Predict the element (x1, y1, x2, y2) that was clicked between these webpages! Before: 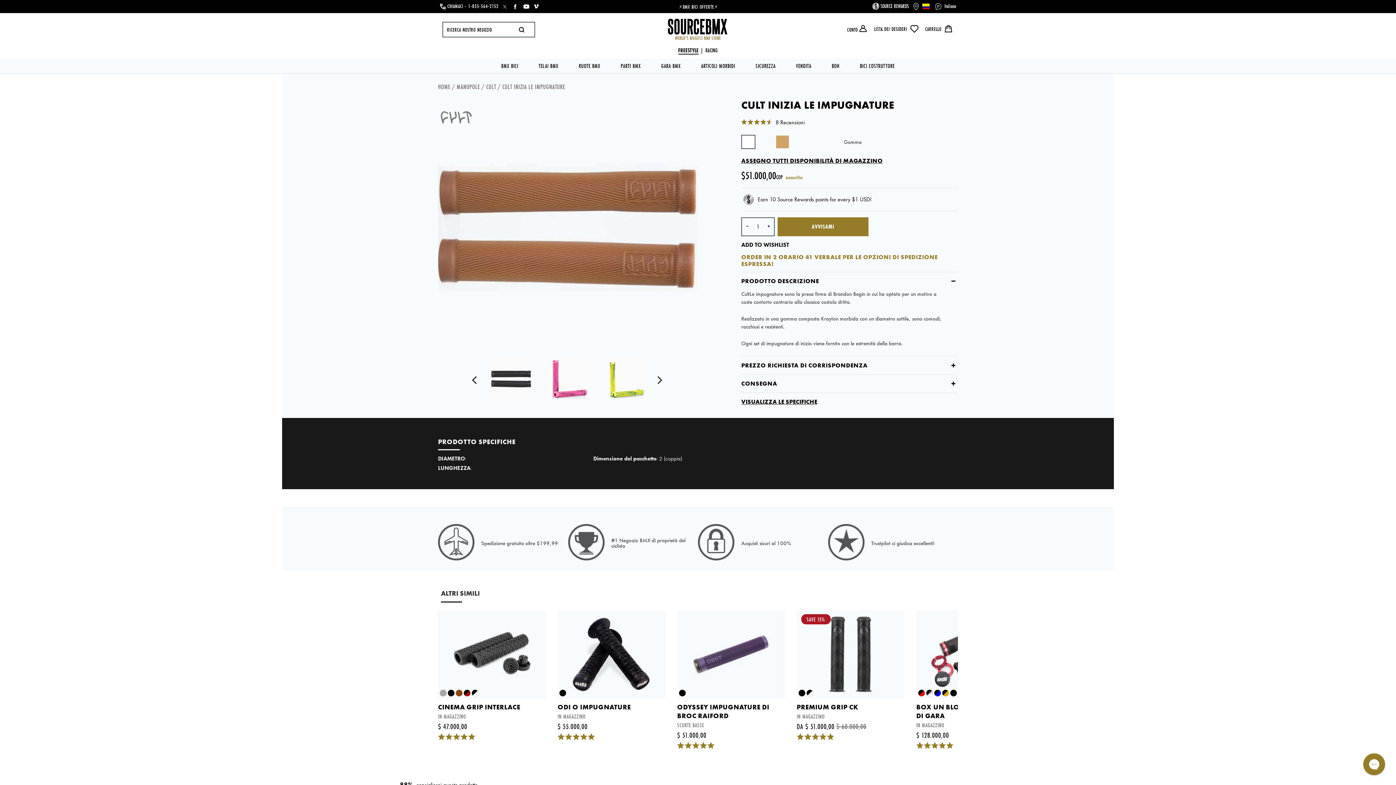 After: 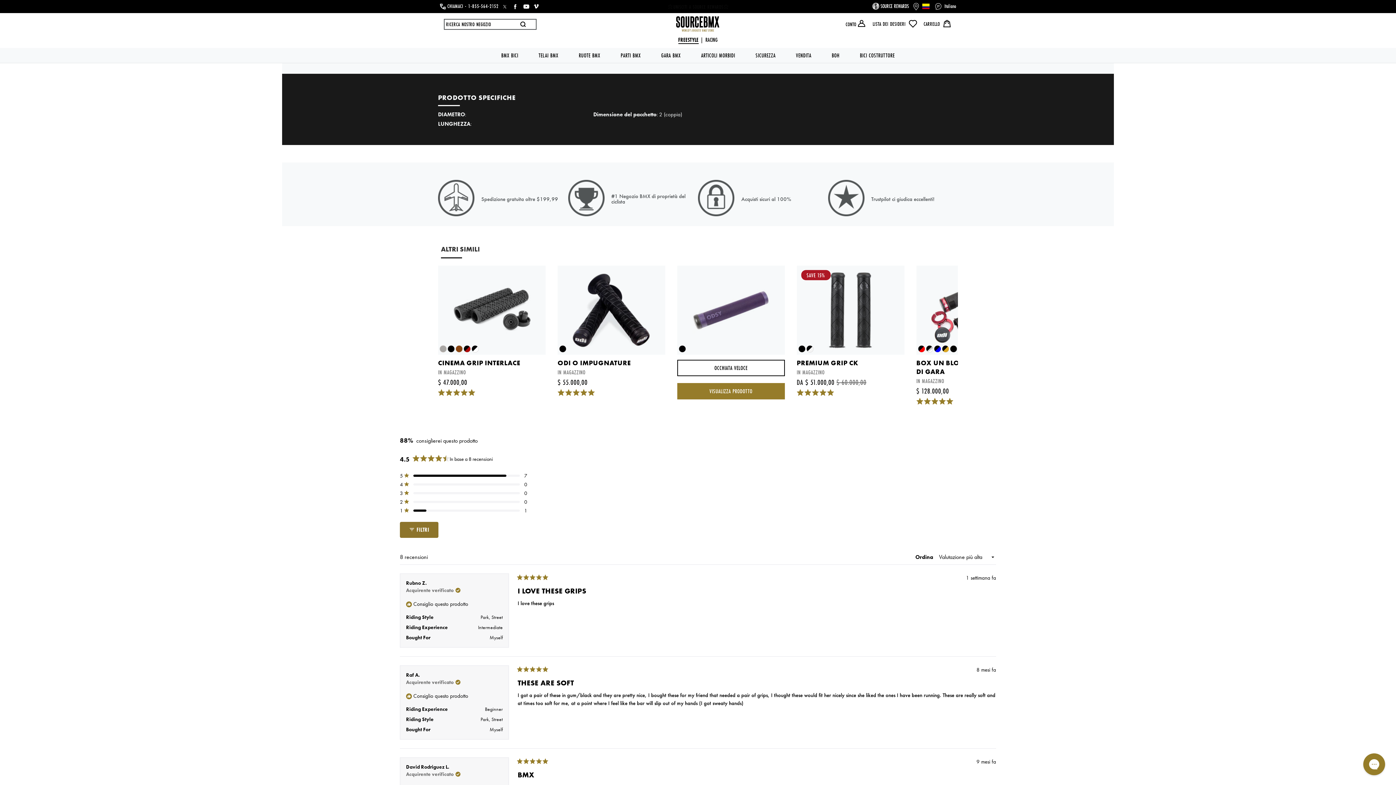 Action: label: VISUALIZZA LE SPECIFICHE bbox: (741, 397, 817, 406)